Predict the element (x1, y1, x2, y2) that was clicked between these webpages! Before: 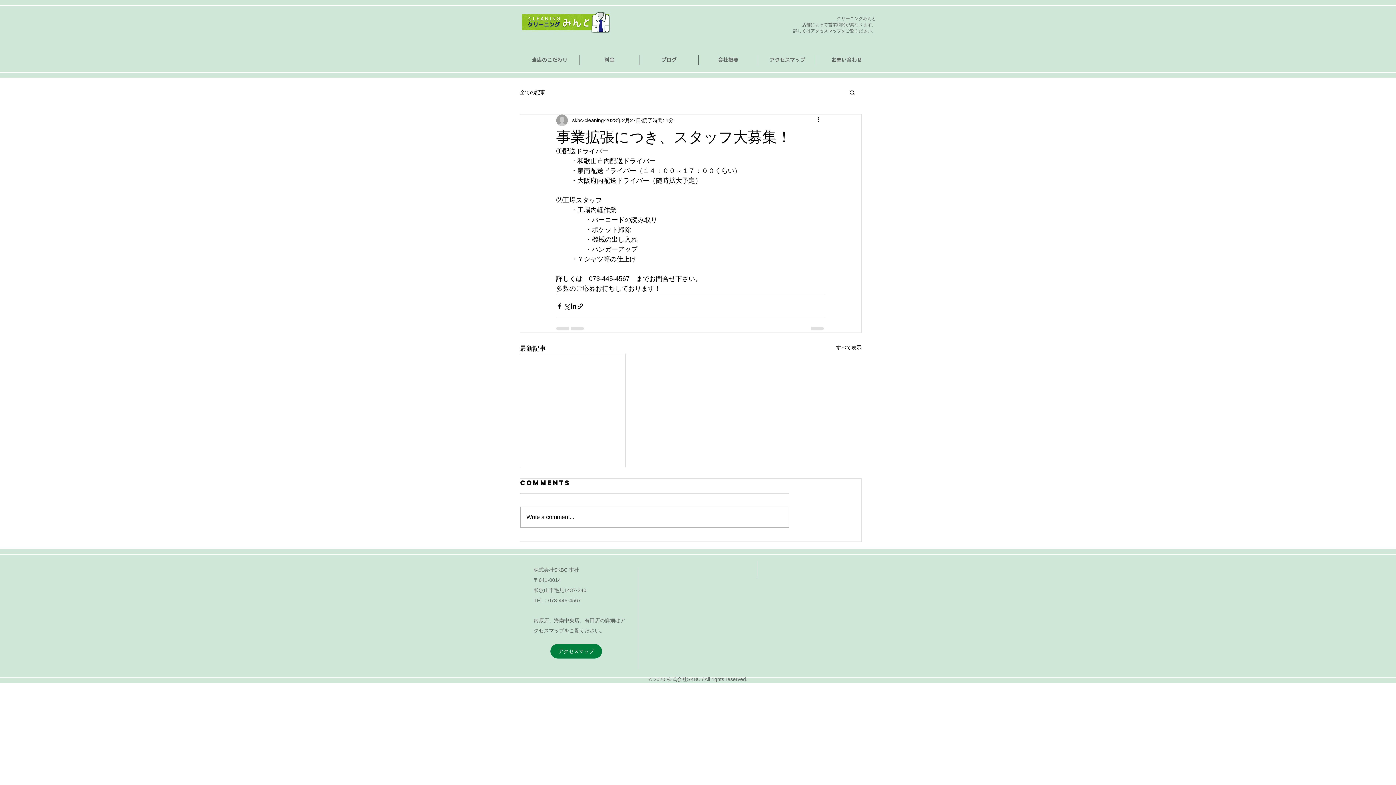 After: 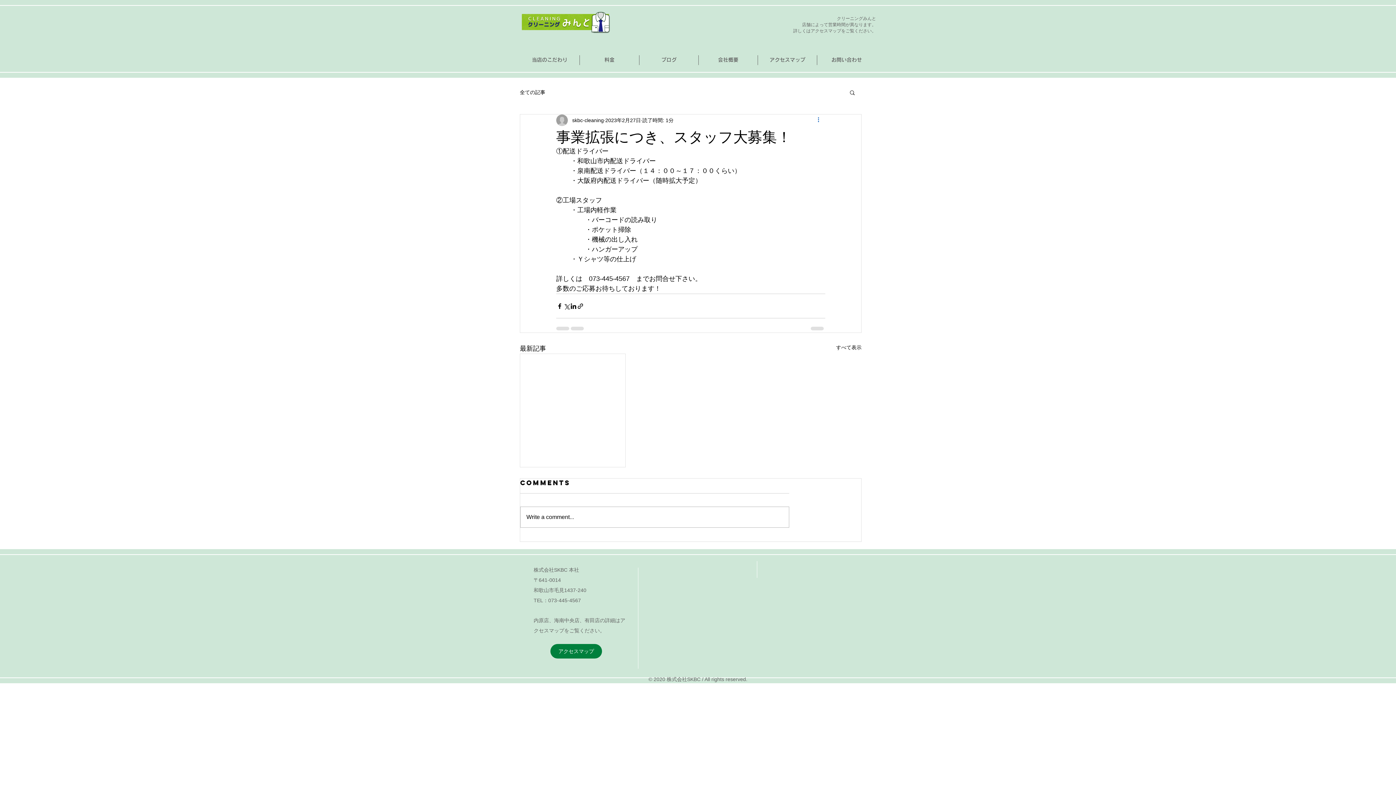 Action: label: その他のアクション bbox: (816, 116, 825, 124)